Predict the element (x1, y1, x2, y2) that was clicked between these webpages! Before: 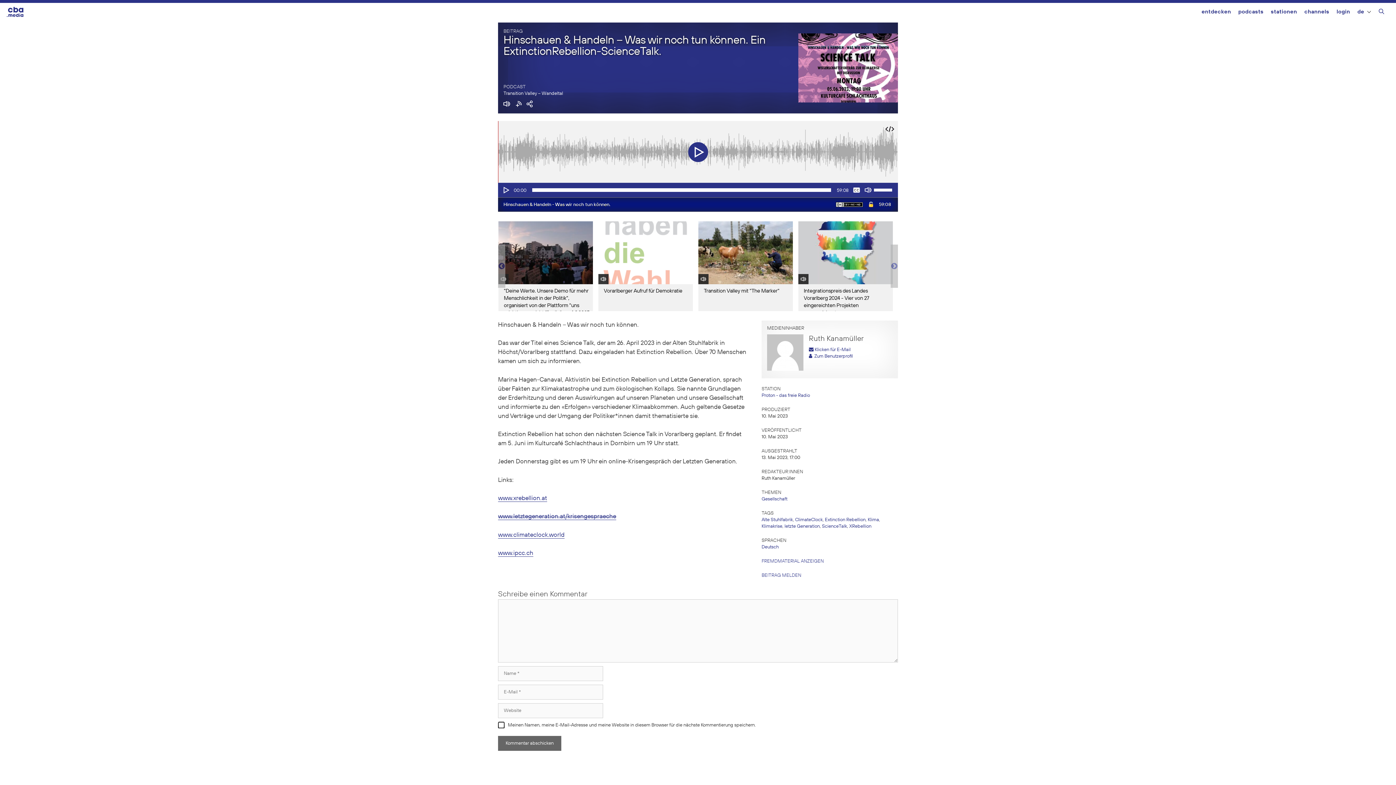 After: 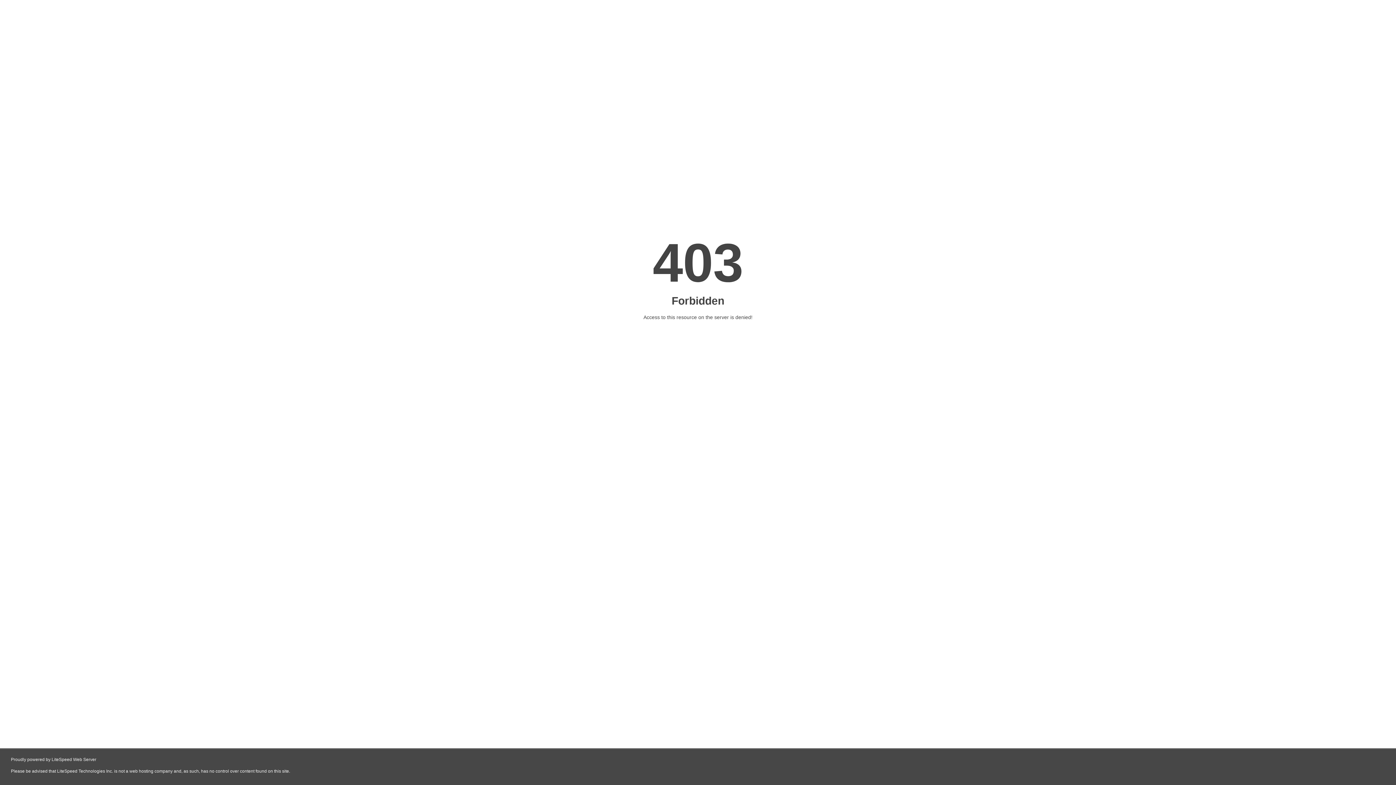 Action: label: www.xrebellion.at bbox: (498, 495, 547, 502)